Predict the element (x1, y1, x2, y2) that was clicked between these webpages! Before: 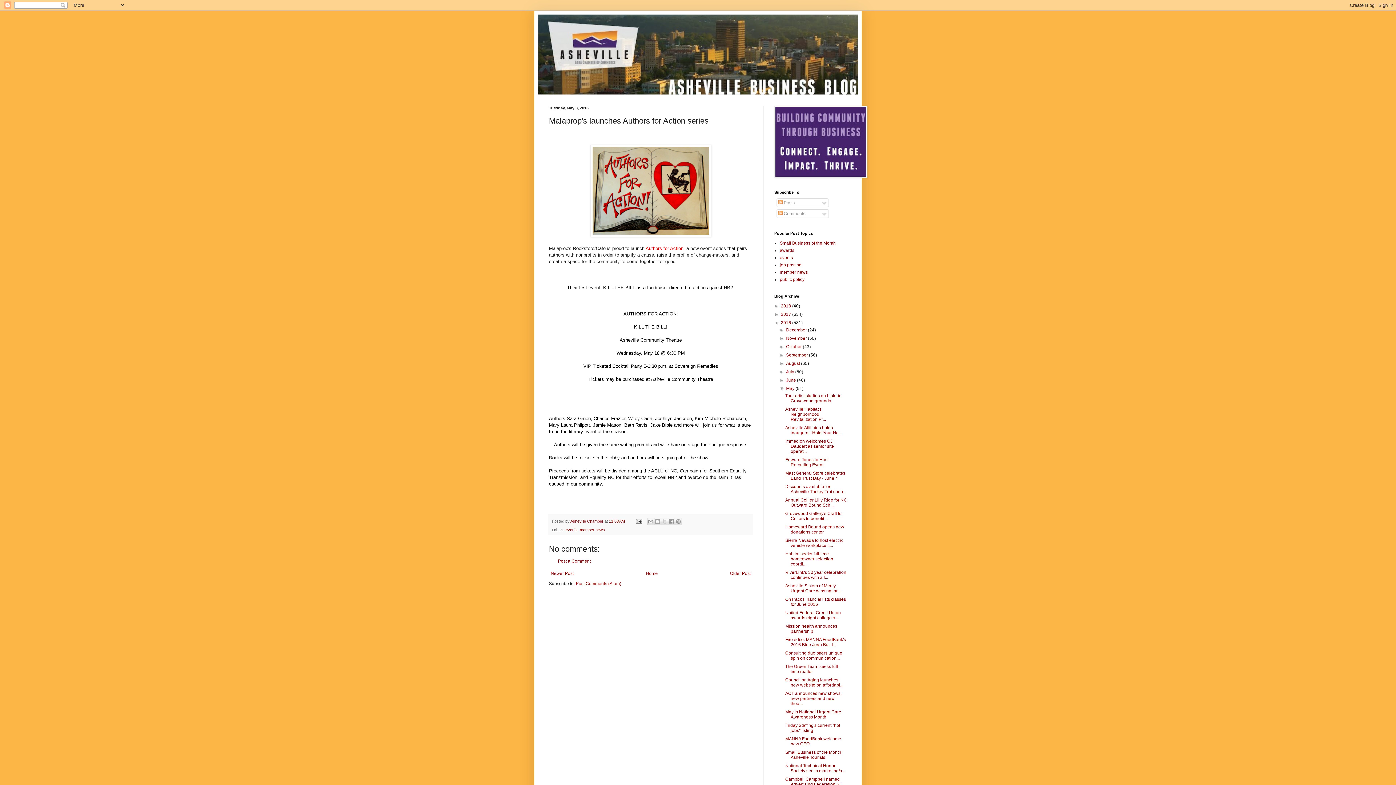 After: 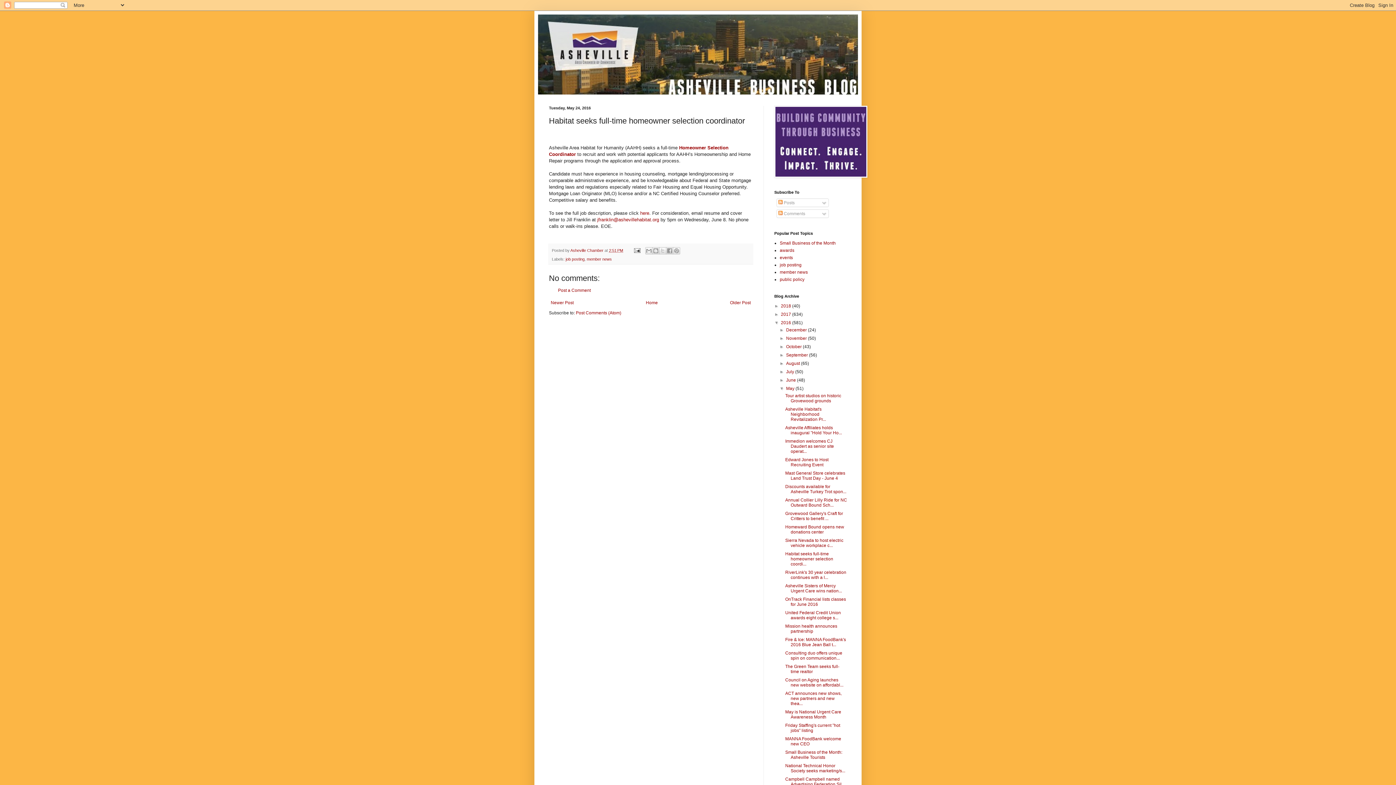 Action: bbox: (785, 551, 833, 566) label: Habitat seeks full-time homeowner selection coordi...